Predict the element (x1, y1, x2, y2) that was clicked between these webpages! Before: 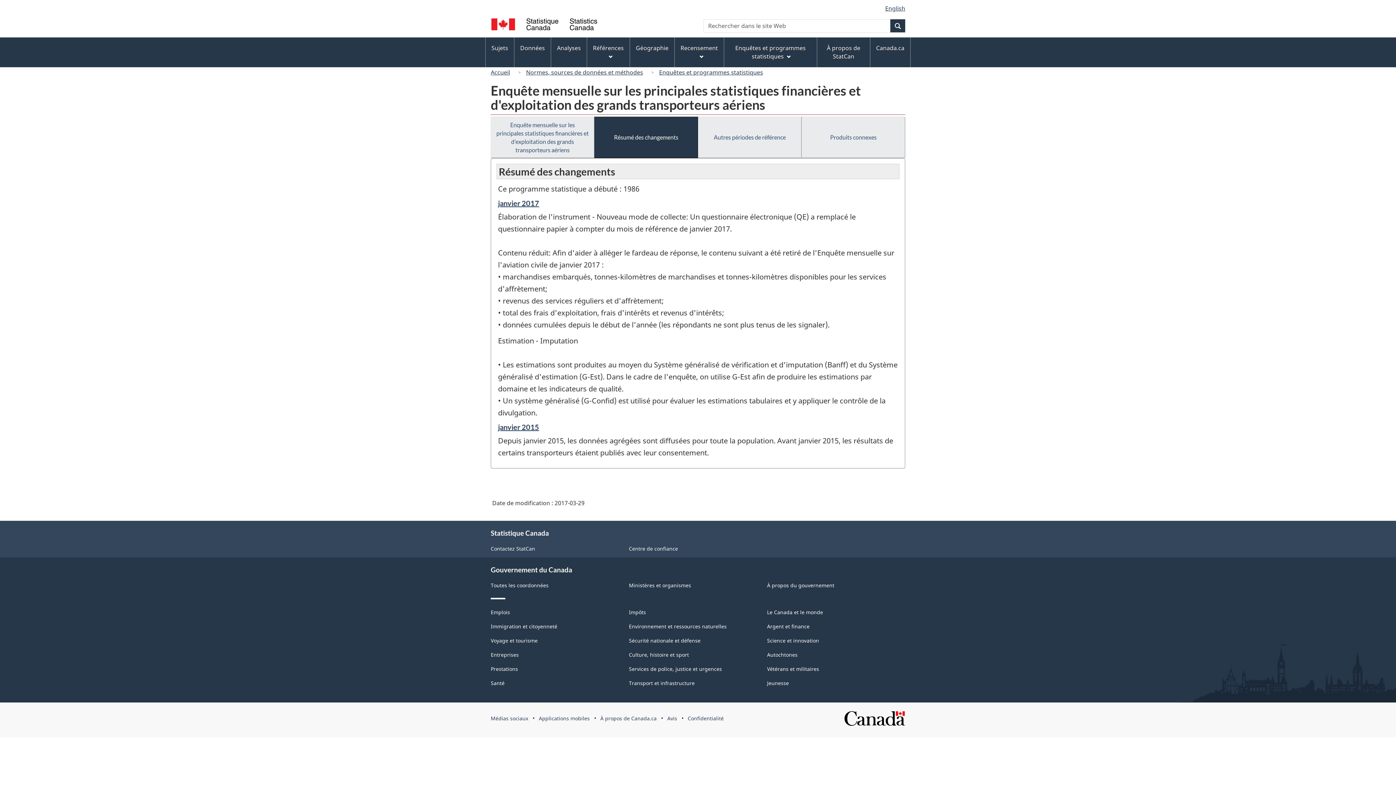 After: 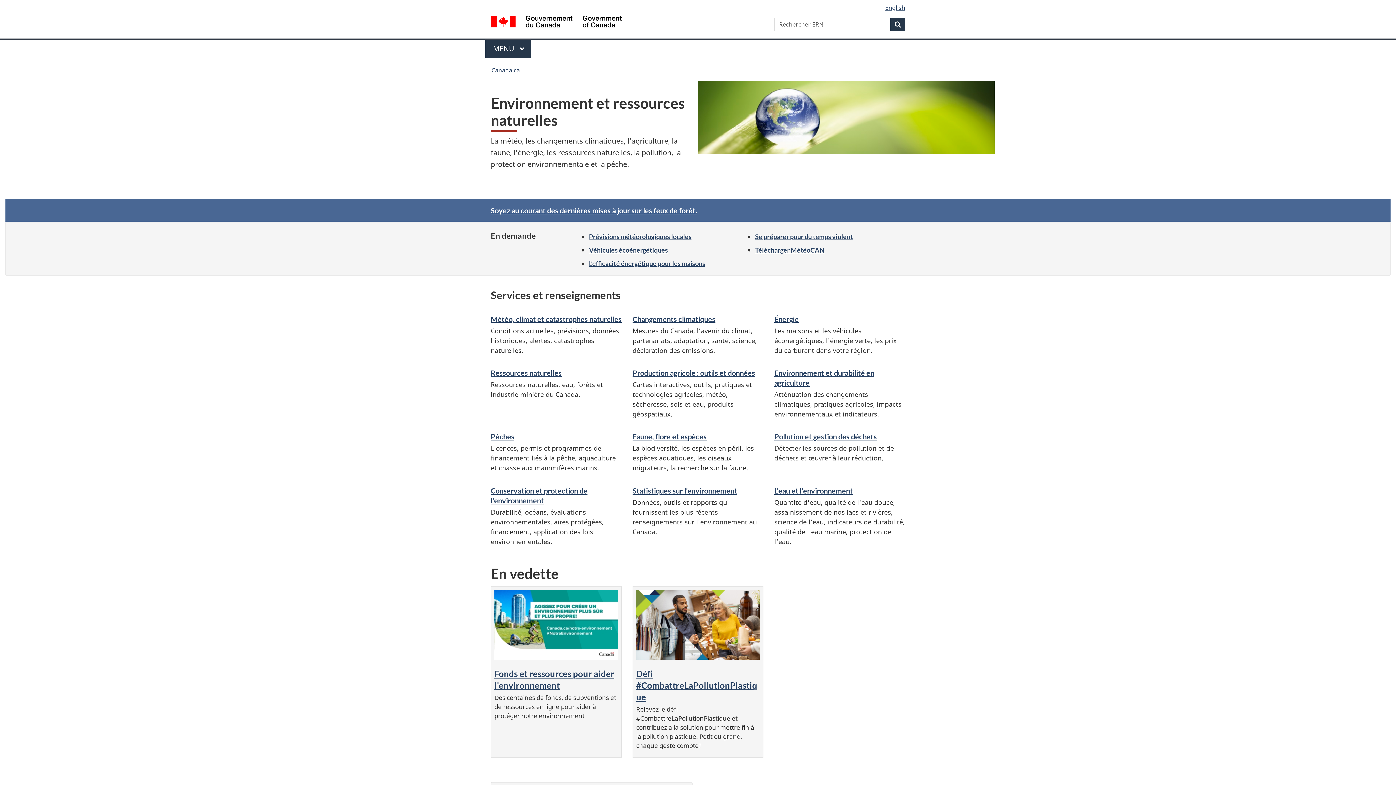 Action: bbox: (629, 623, 726, 630) label: Environnement et ressources naturelles